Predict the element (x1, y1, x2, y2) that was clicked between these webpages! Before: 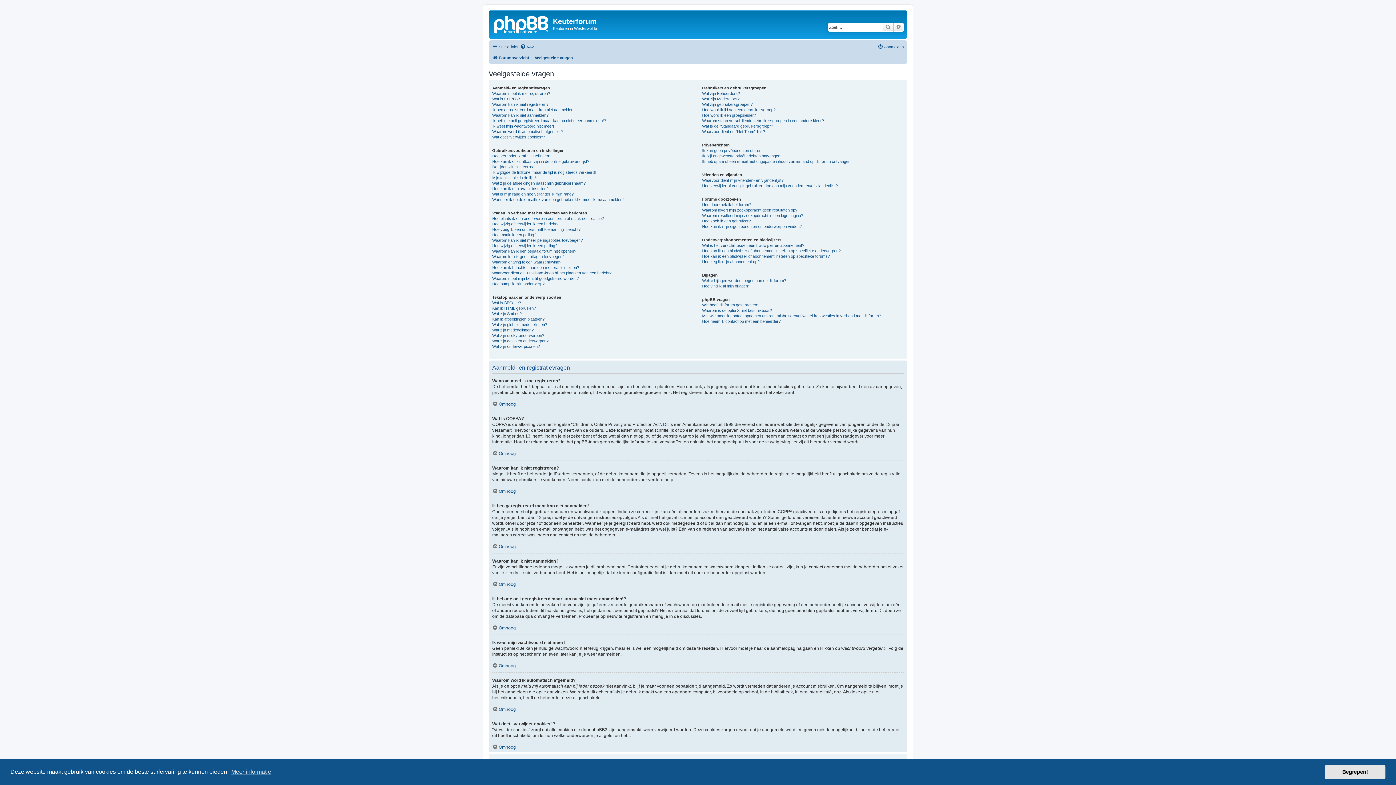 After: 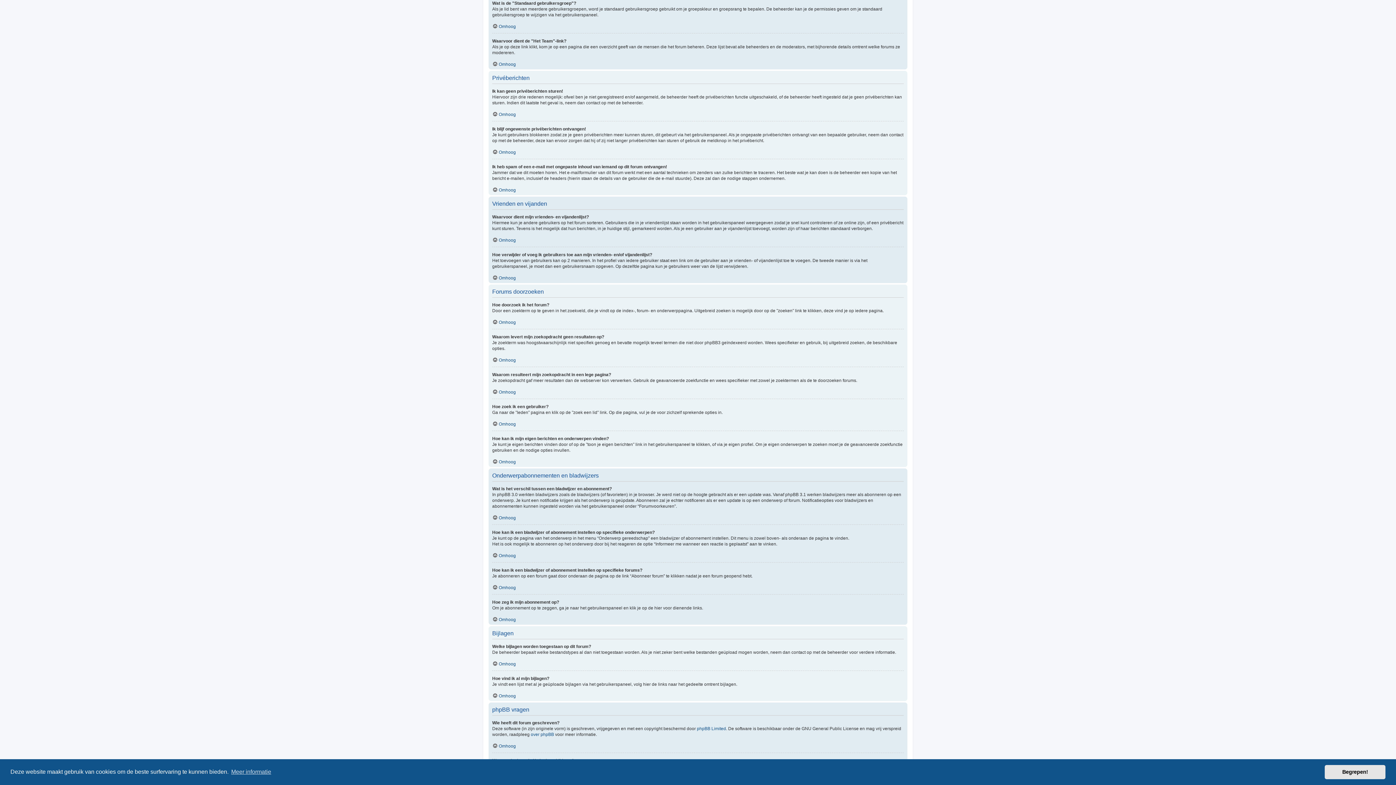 Action: label: Wat is de "Standaard gebruikersgroep"? bbox: (702, 123, 773, 128)